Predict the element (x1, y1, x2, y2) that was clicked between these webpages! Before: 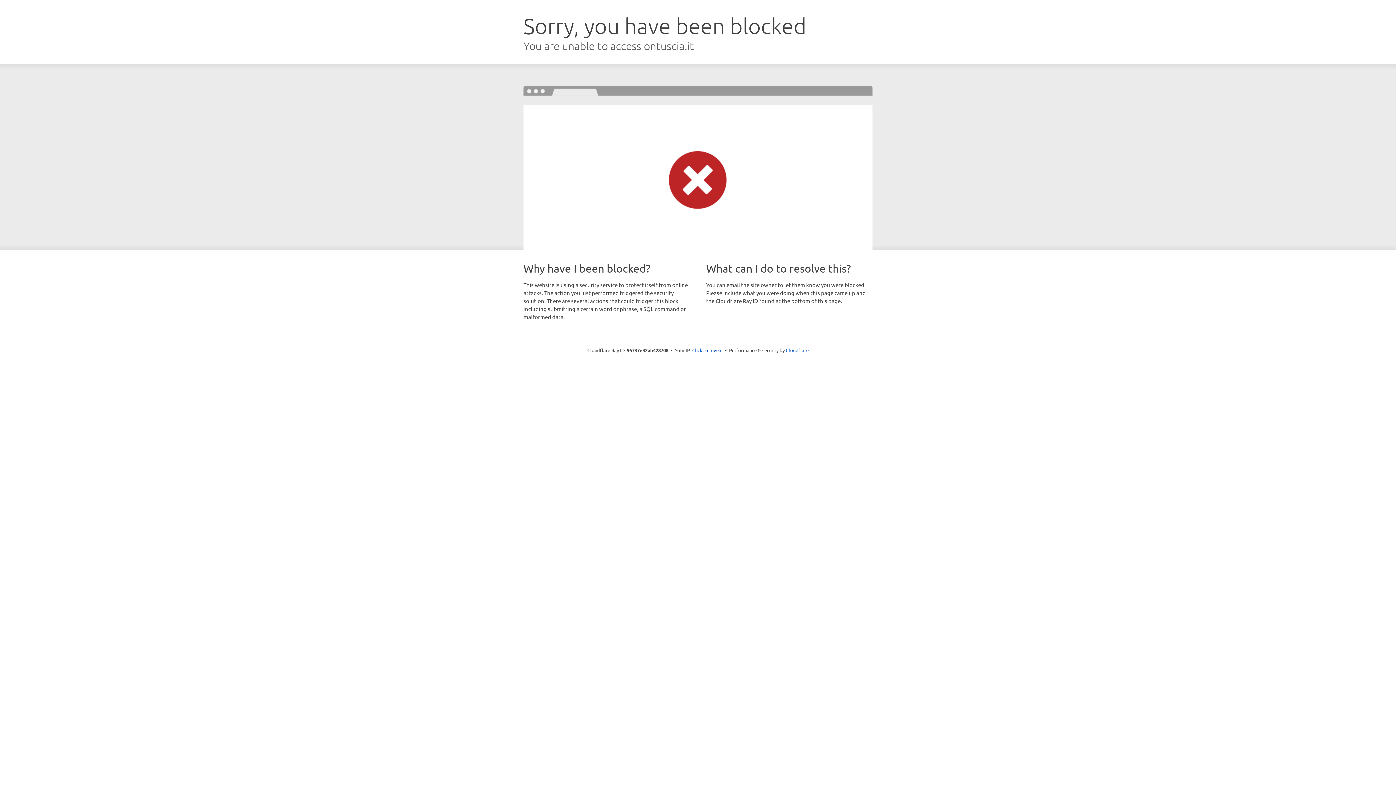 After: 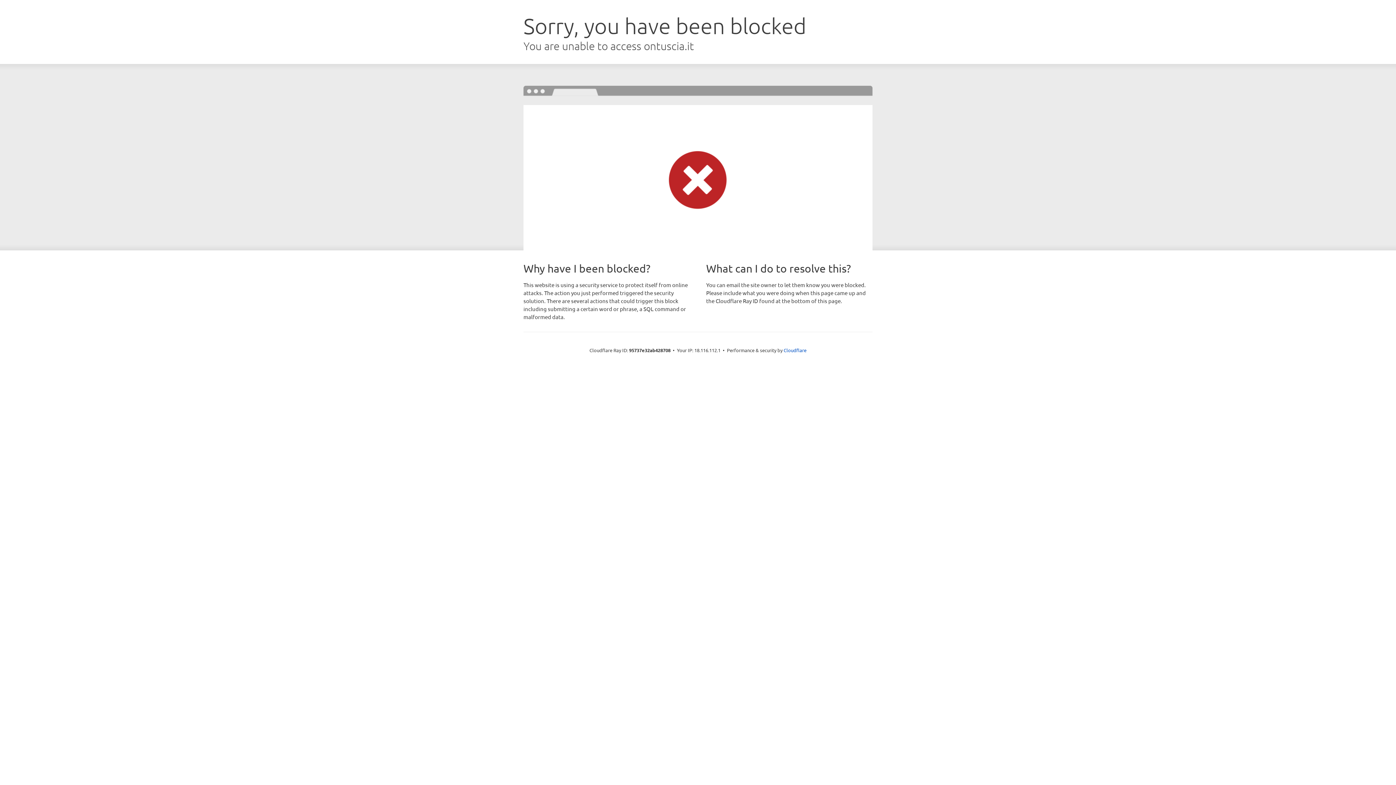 Action: label: Click to reveal bbox: (692, 346, 722, 353)